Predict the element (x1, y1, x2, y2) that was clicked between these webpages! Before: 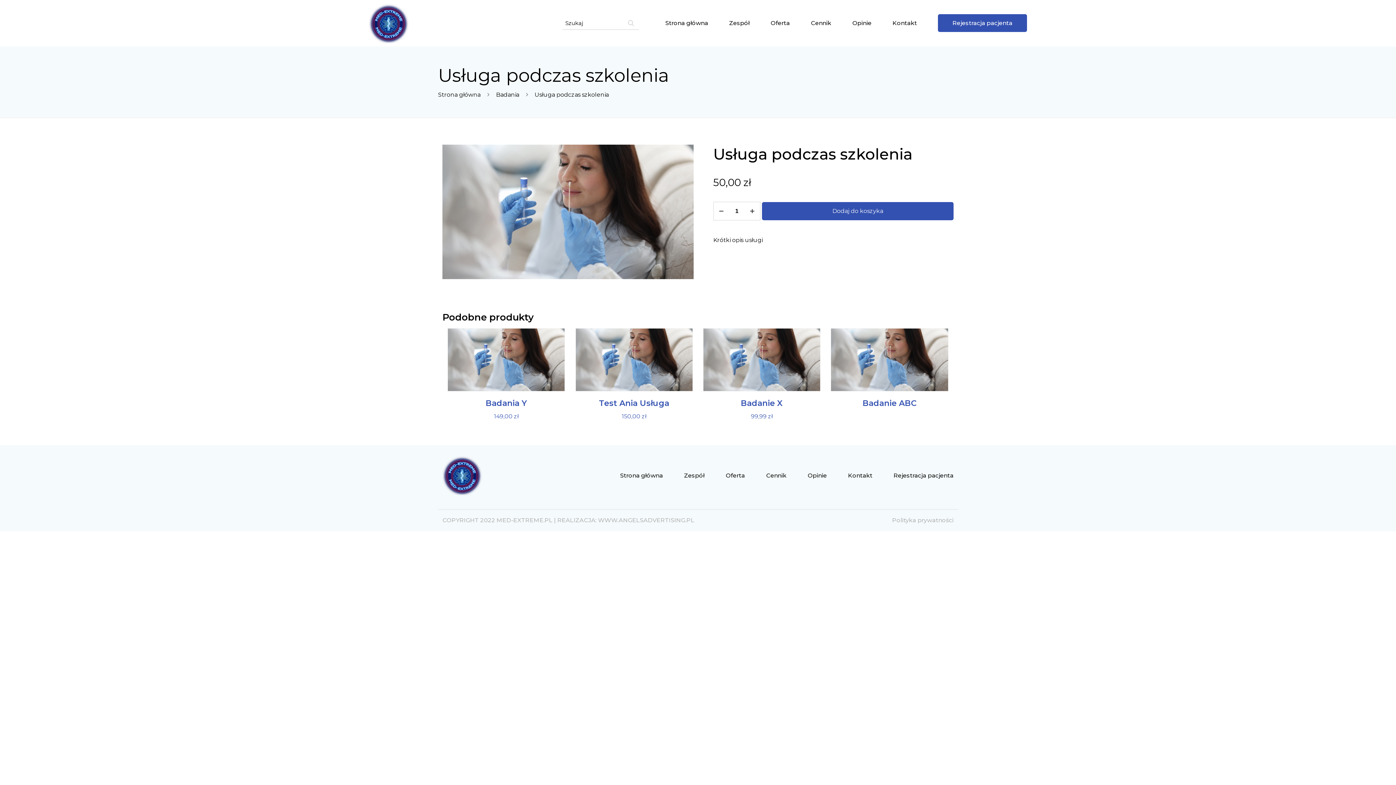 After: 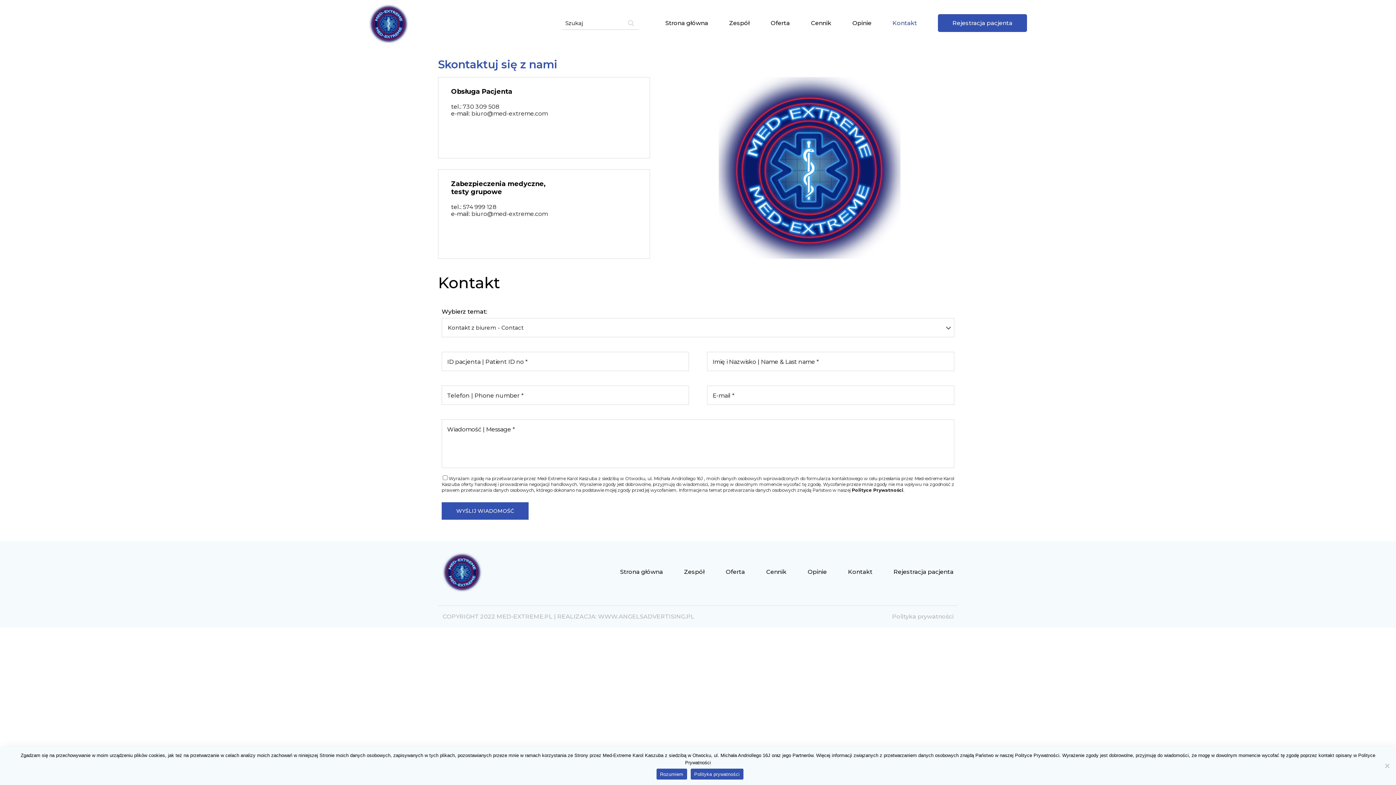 Action: label: Kontakt bbox: (848, 472, 872, 479)